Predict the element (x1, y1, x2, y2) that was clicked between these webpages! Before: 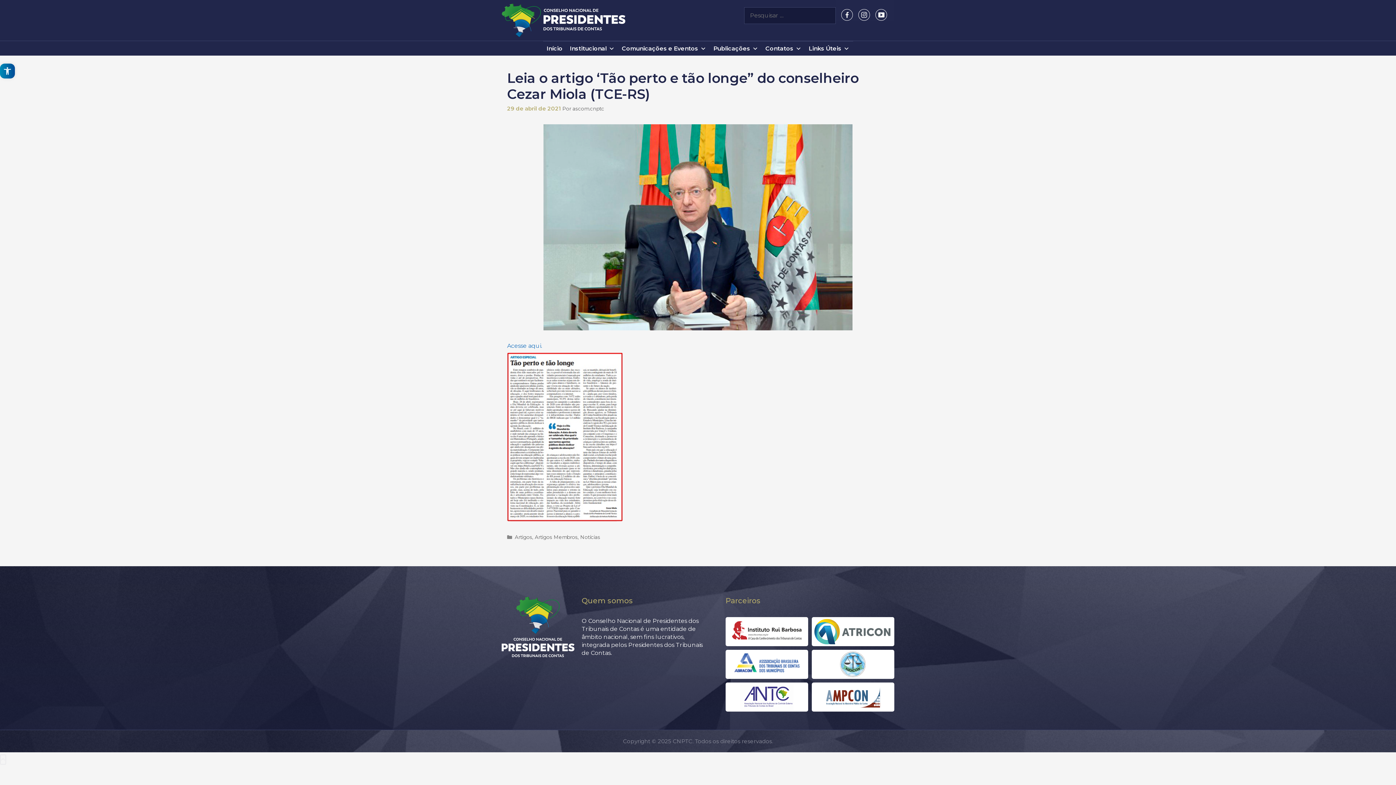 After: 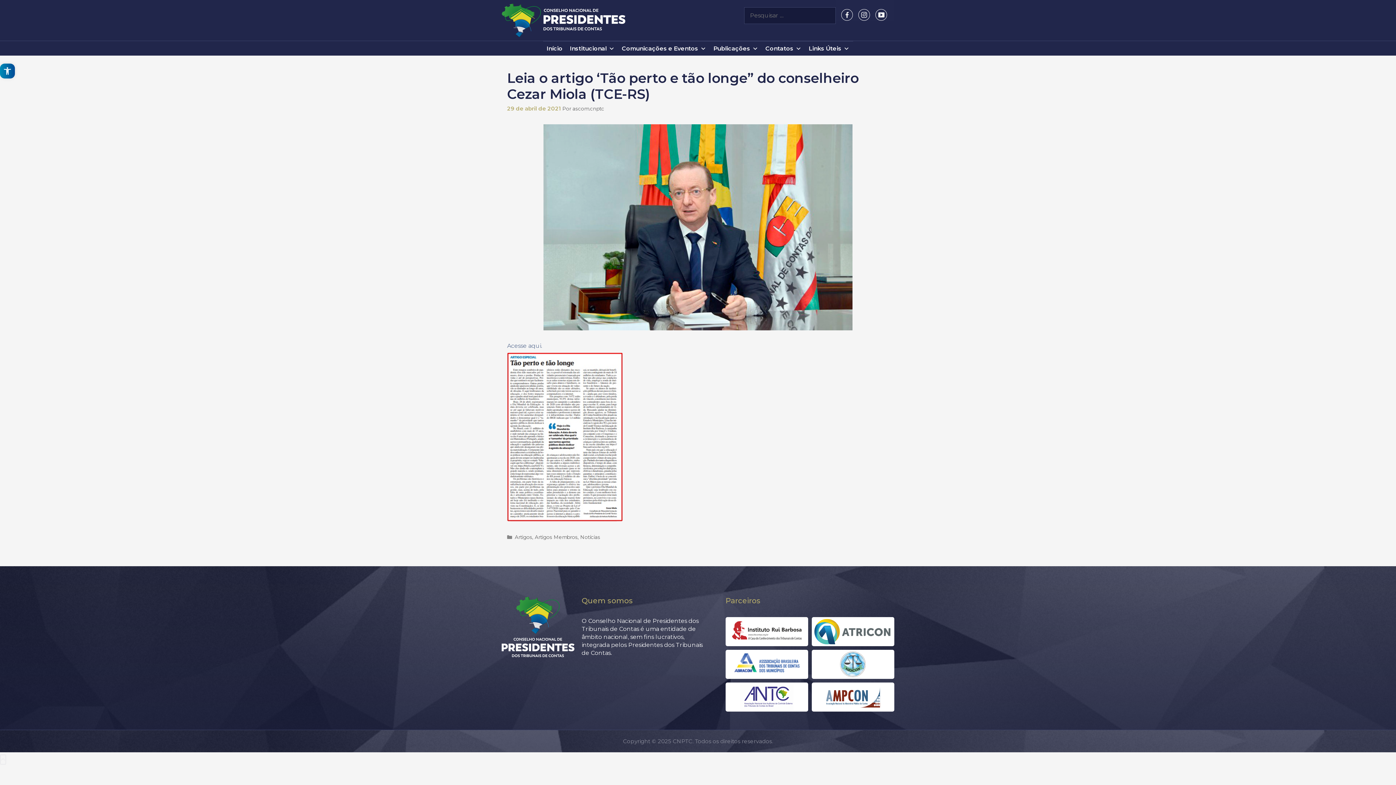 Action: bbox: (507, 342, 542, 349) label: Acesse aqui.